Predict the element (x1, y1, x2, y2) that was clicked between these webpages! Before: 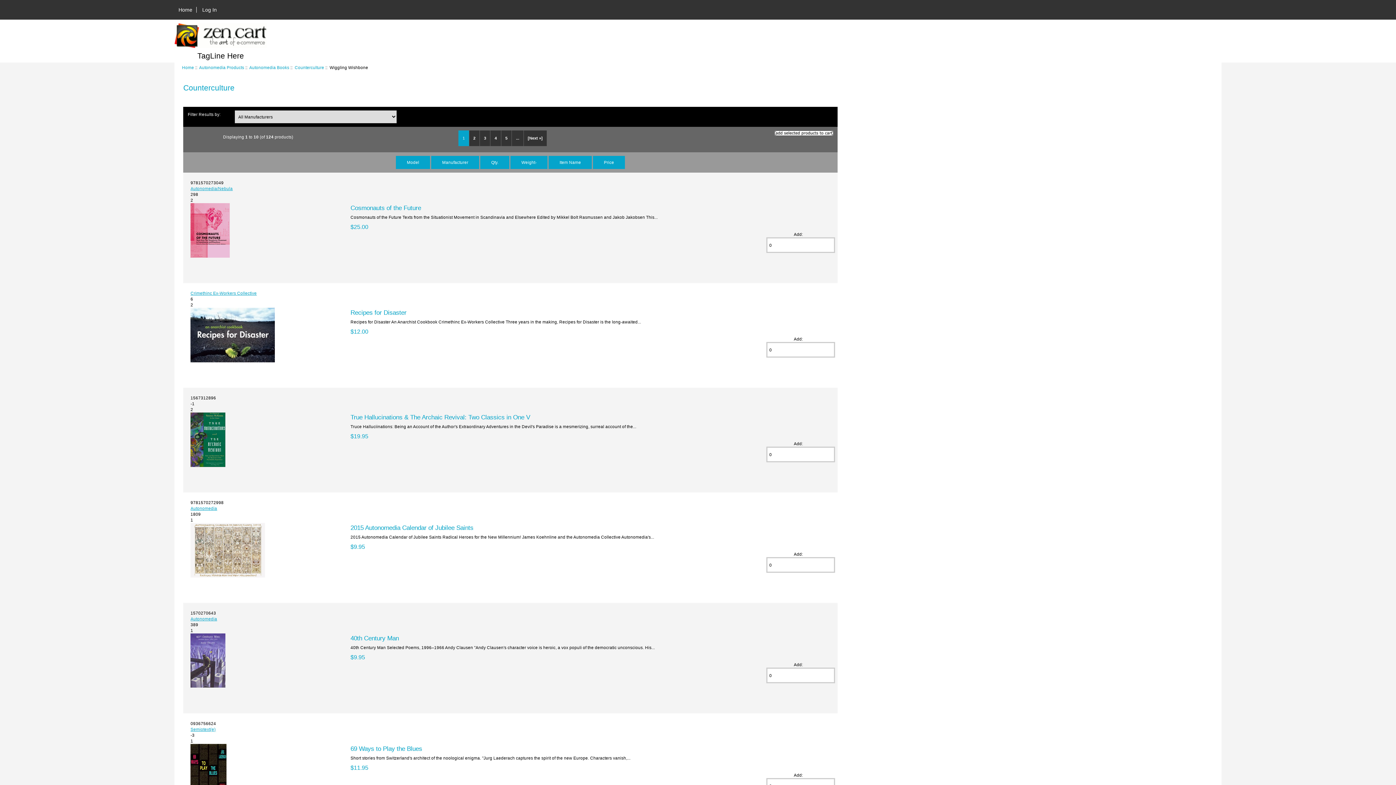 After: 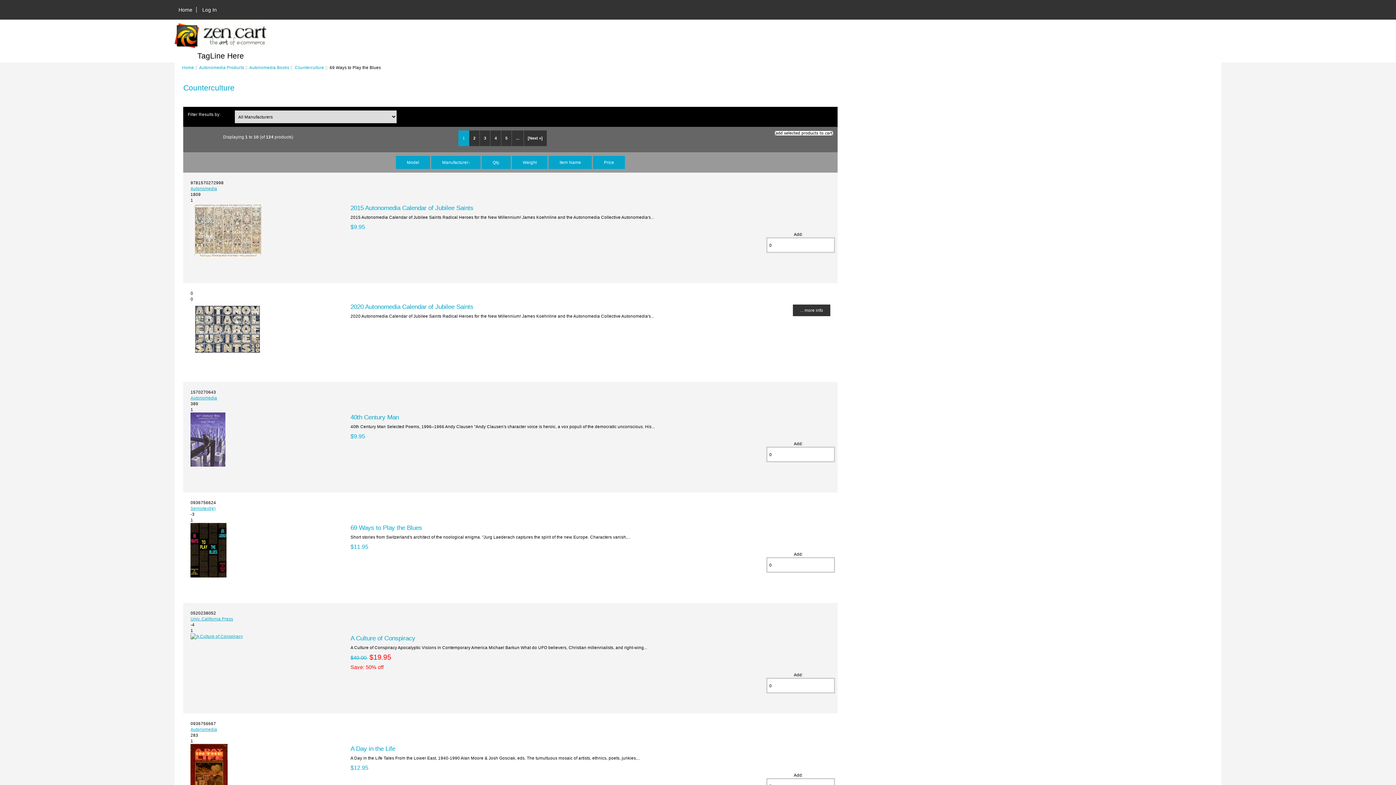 Action: label: 69 Ways to Play the Blues bbox: (350, 745, 422, 752)